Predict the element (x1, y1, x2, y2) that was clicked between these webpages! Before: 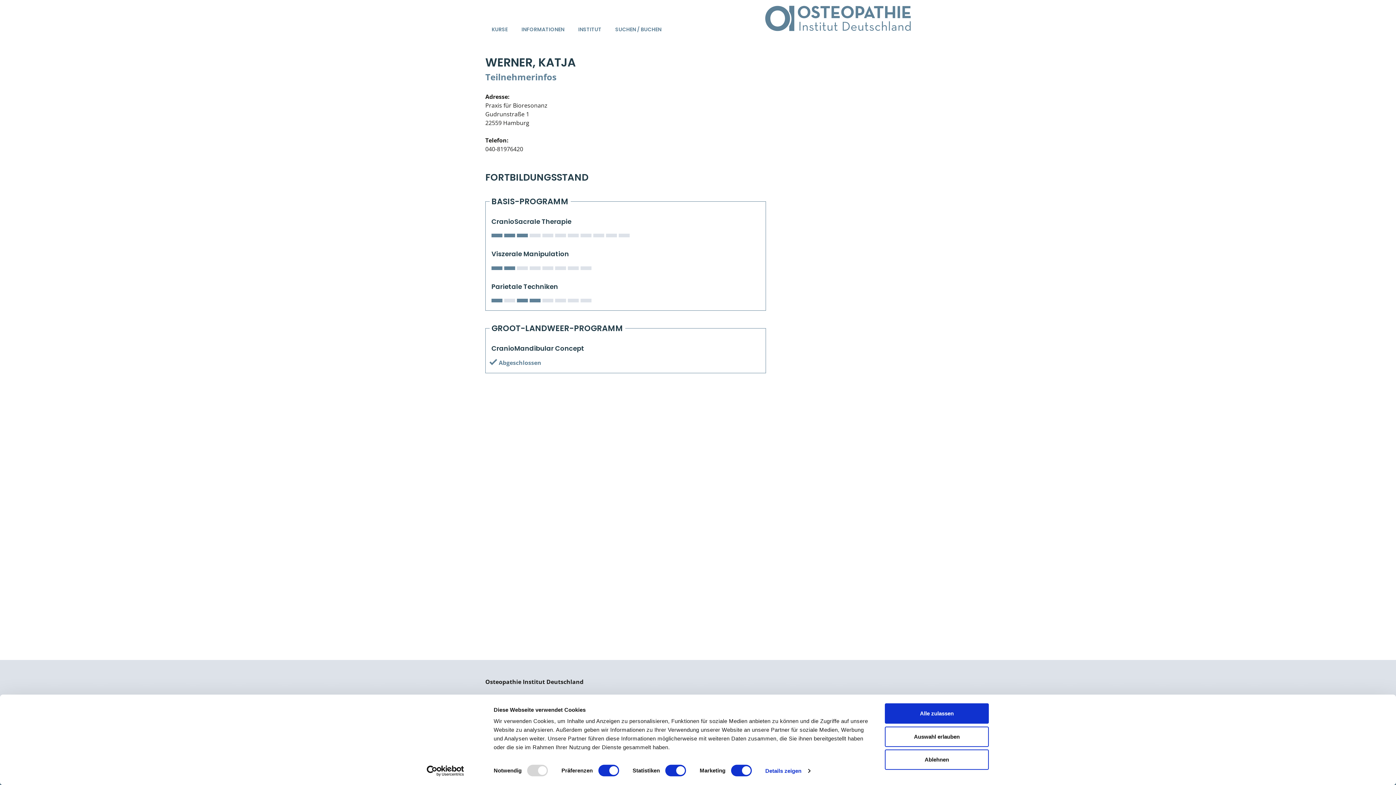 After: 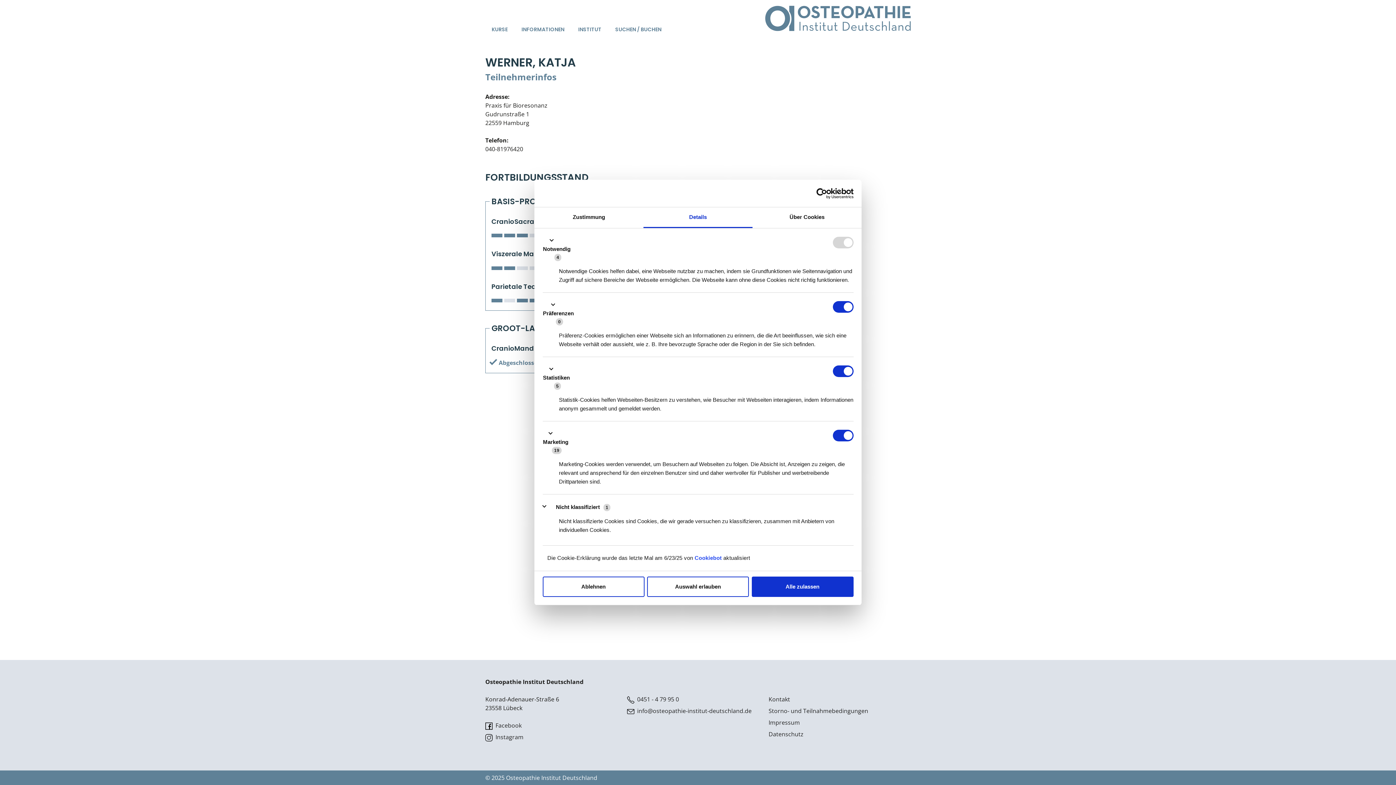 Action: bbox: (765, 765, 810, 776) label: Details zeigen